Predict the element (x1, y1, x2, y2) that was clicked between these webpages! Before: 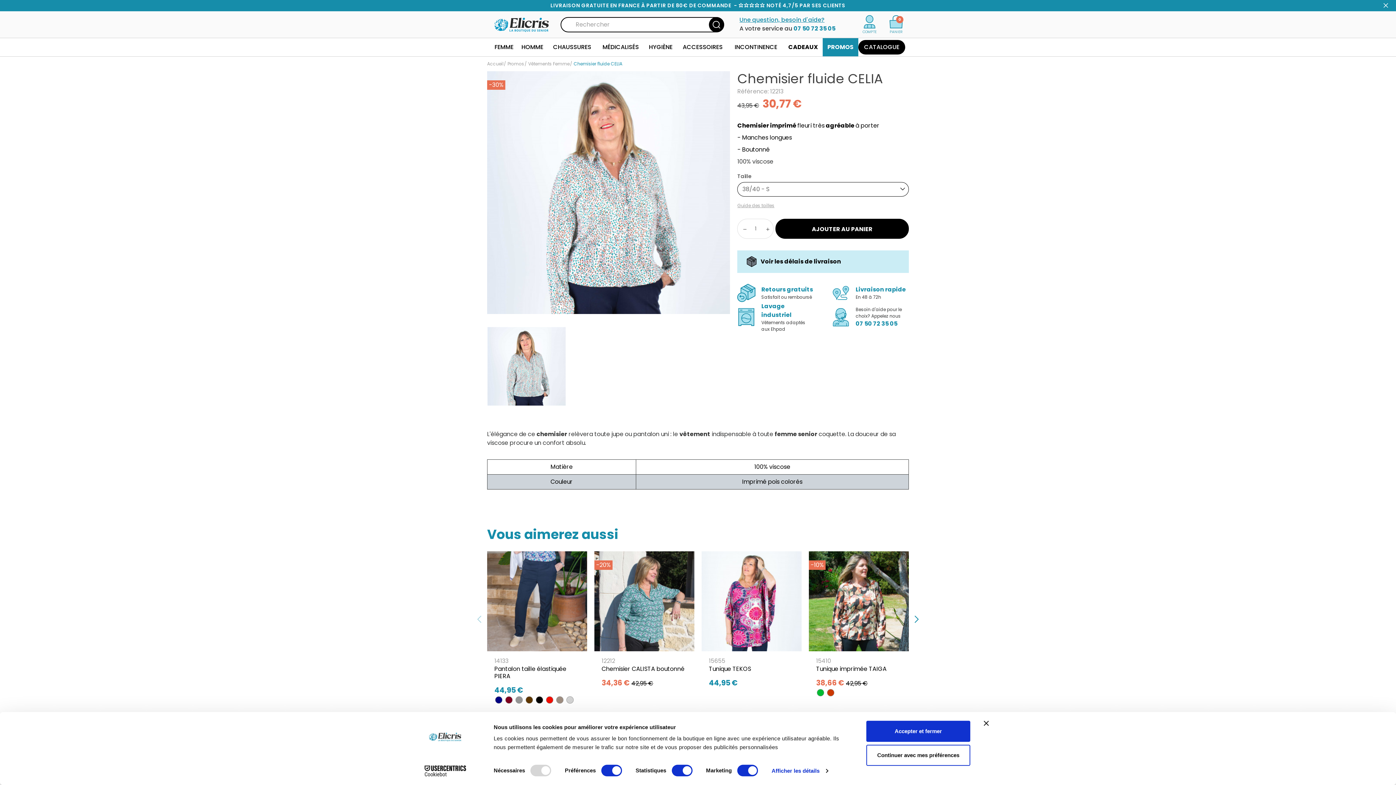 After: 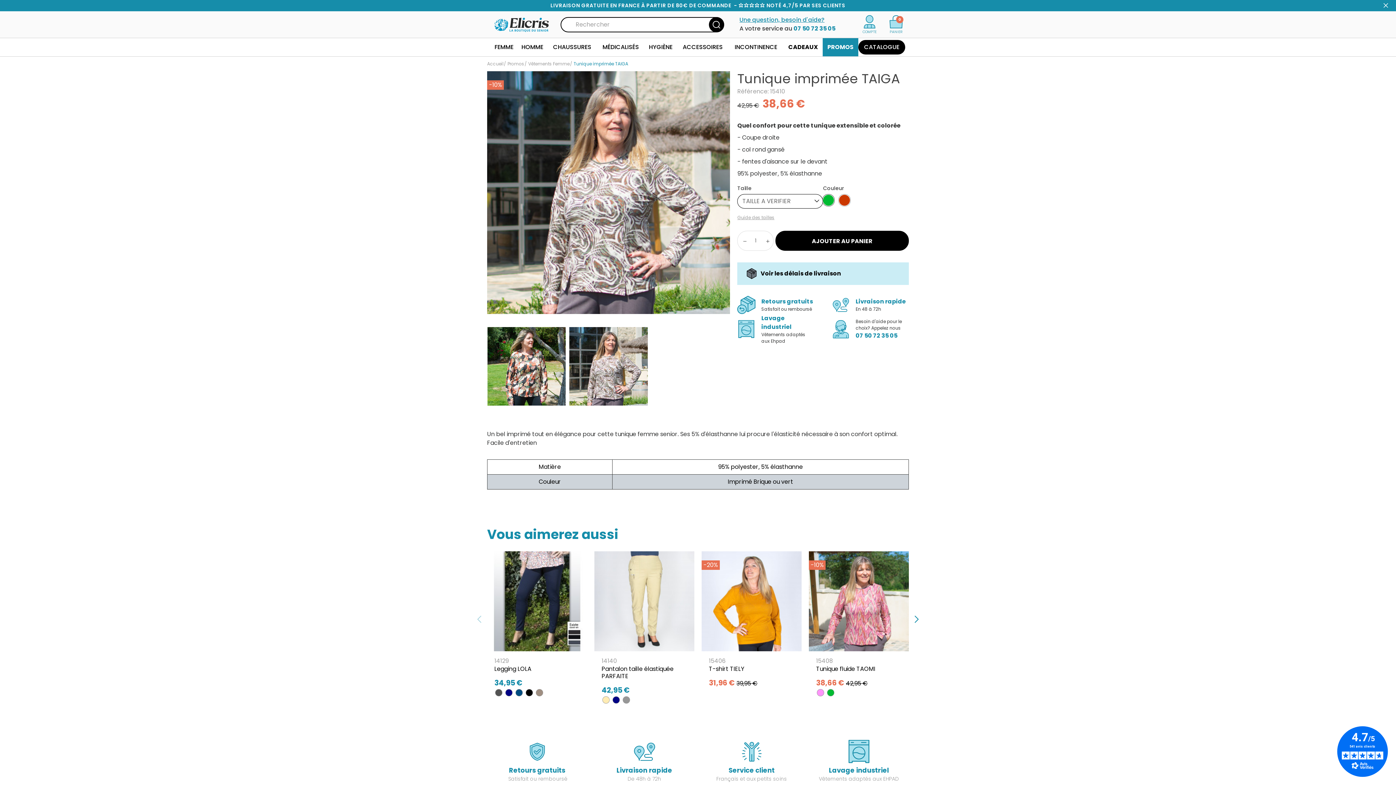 Action: label: VERT bbox: (817, 689, 824, 696)